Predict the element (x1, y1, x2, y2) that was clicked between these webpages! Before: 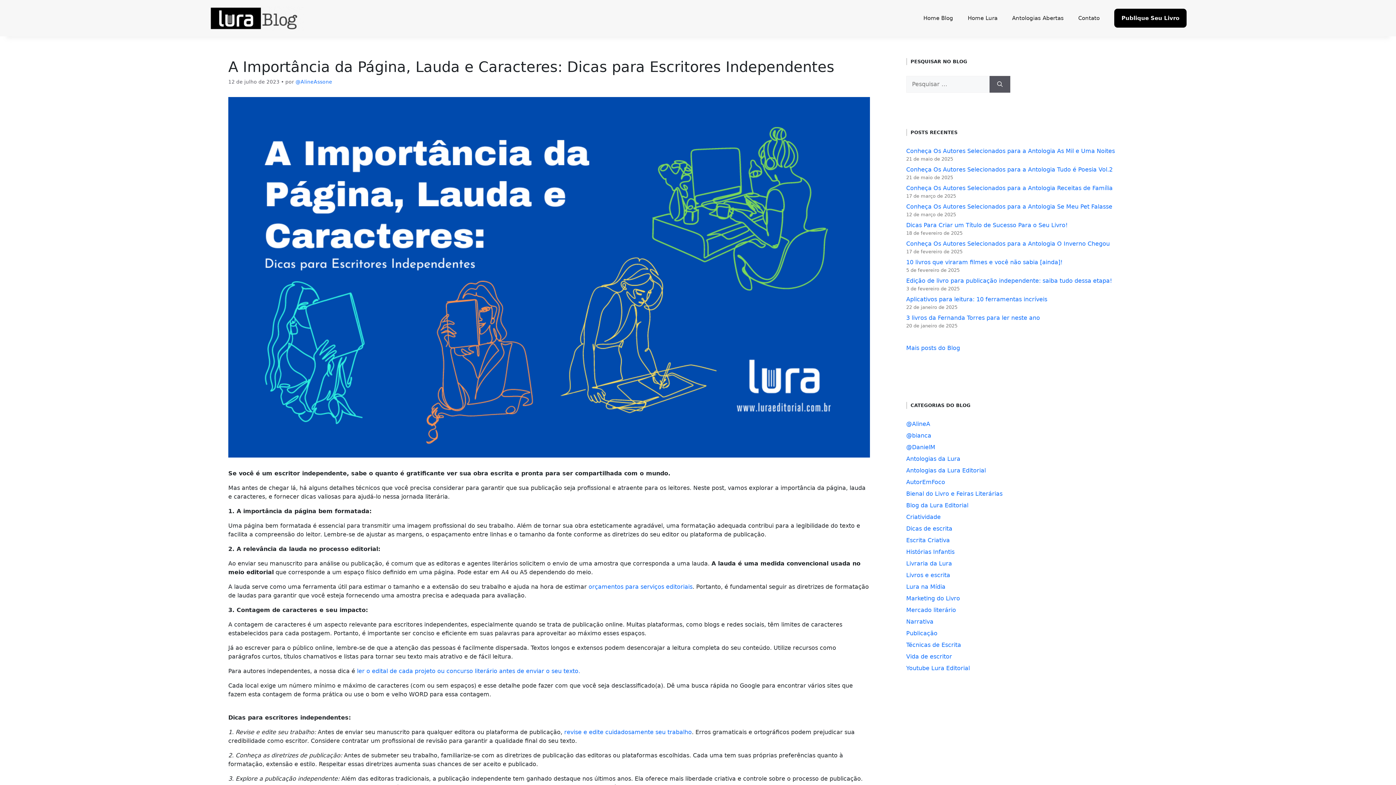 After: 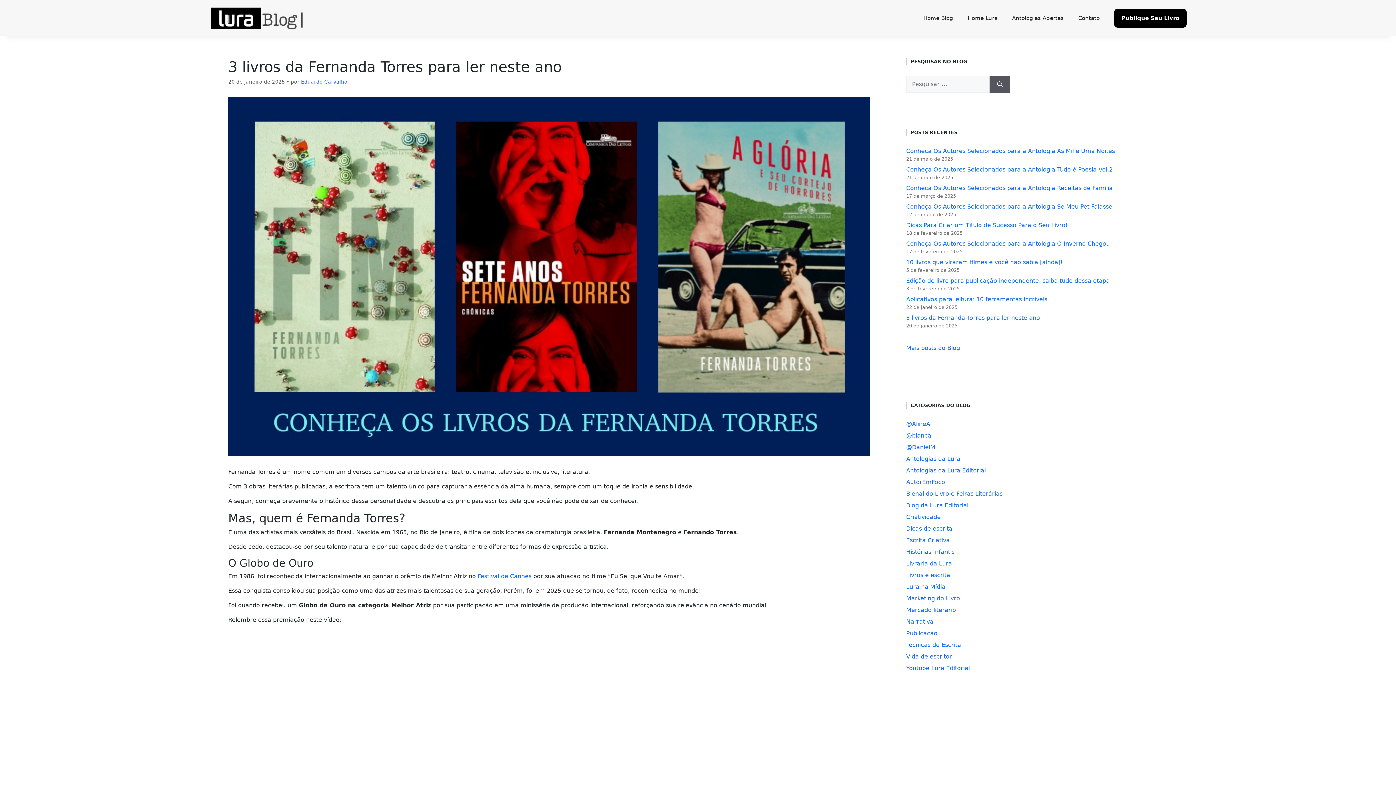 Action: bbox: (906, 314, 1040, 321) label: 3 livros da Fernanda Torres para ler neste ano